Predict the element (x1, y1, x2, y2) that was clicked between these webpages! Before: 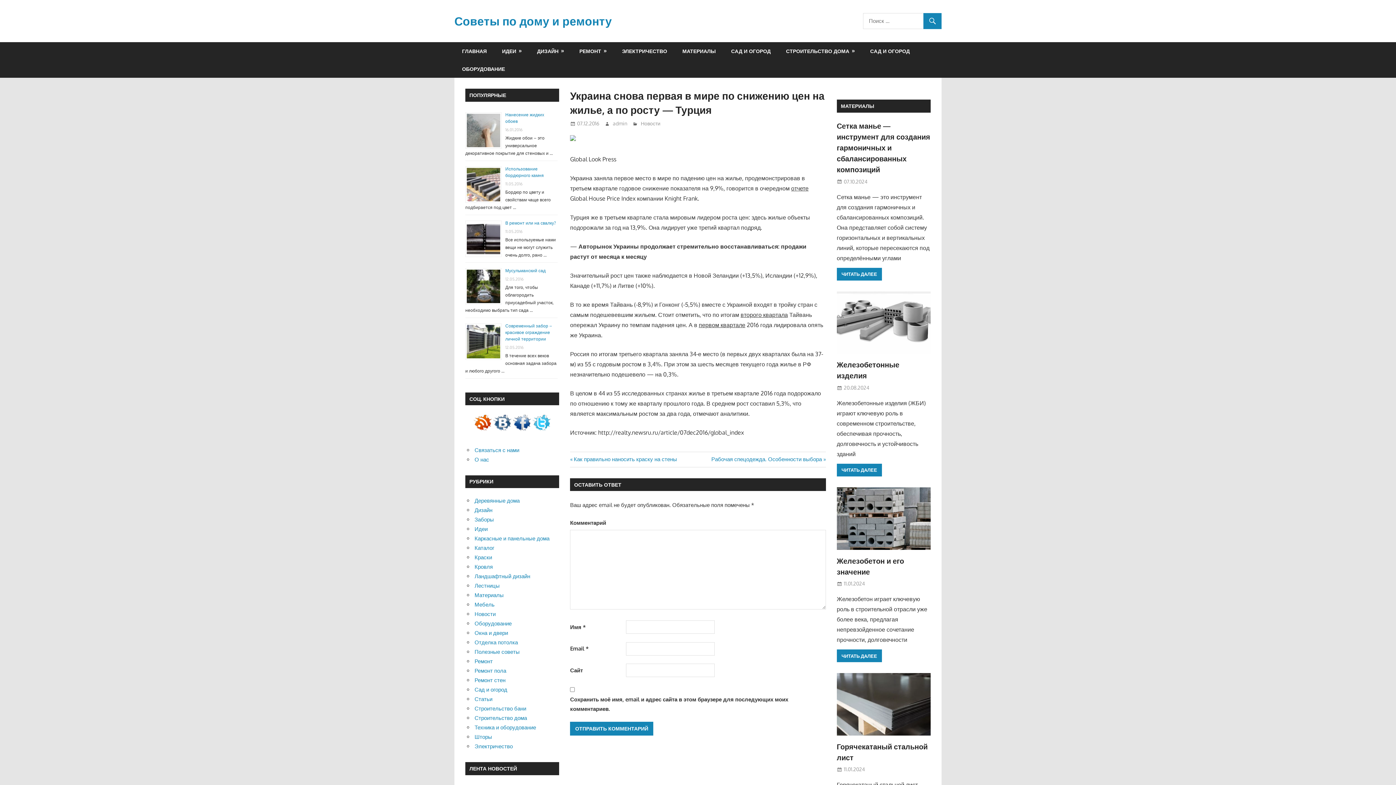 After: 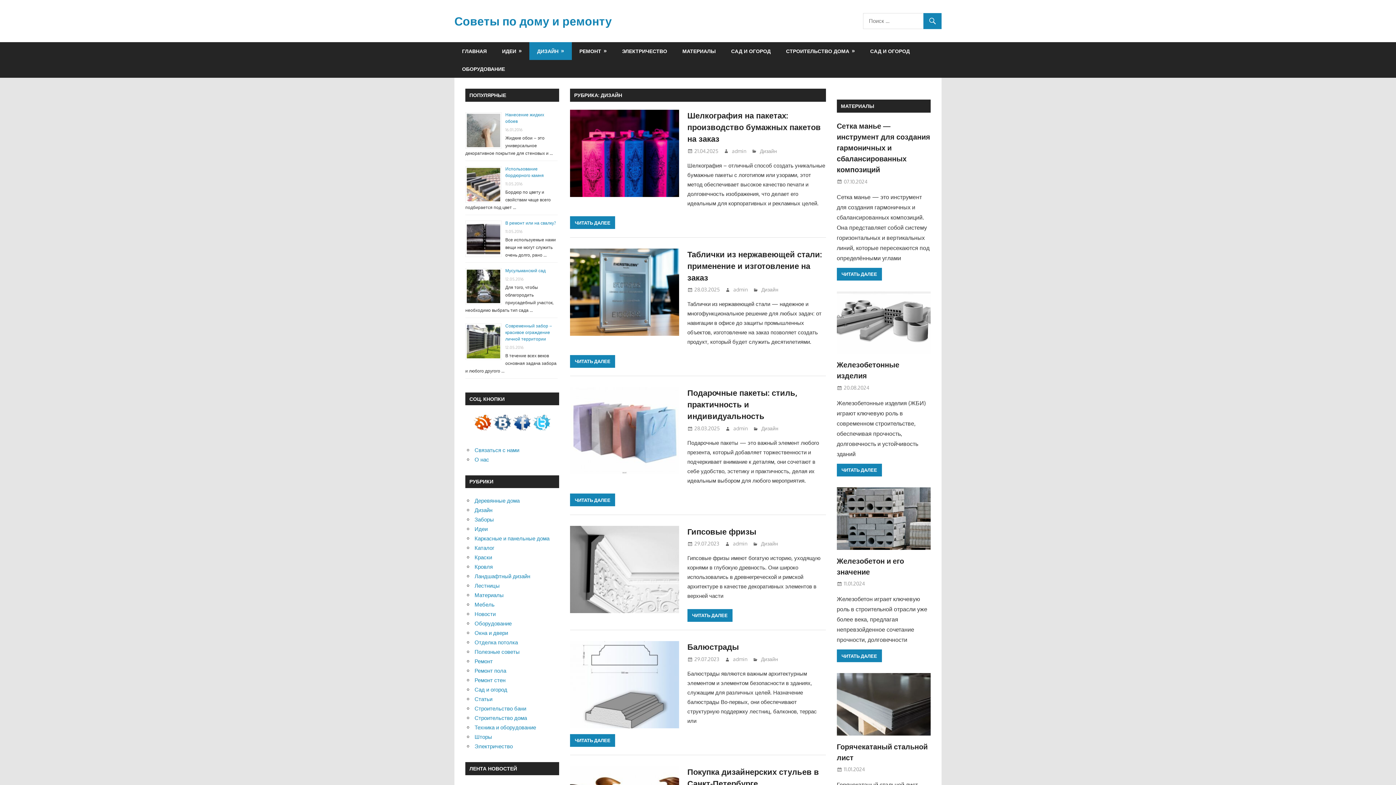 Action: bbox: (474, 507, 492, 513) label: Дизайн